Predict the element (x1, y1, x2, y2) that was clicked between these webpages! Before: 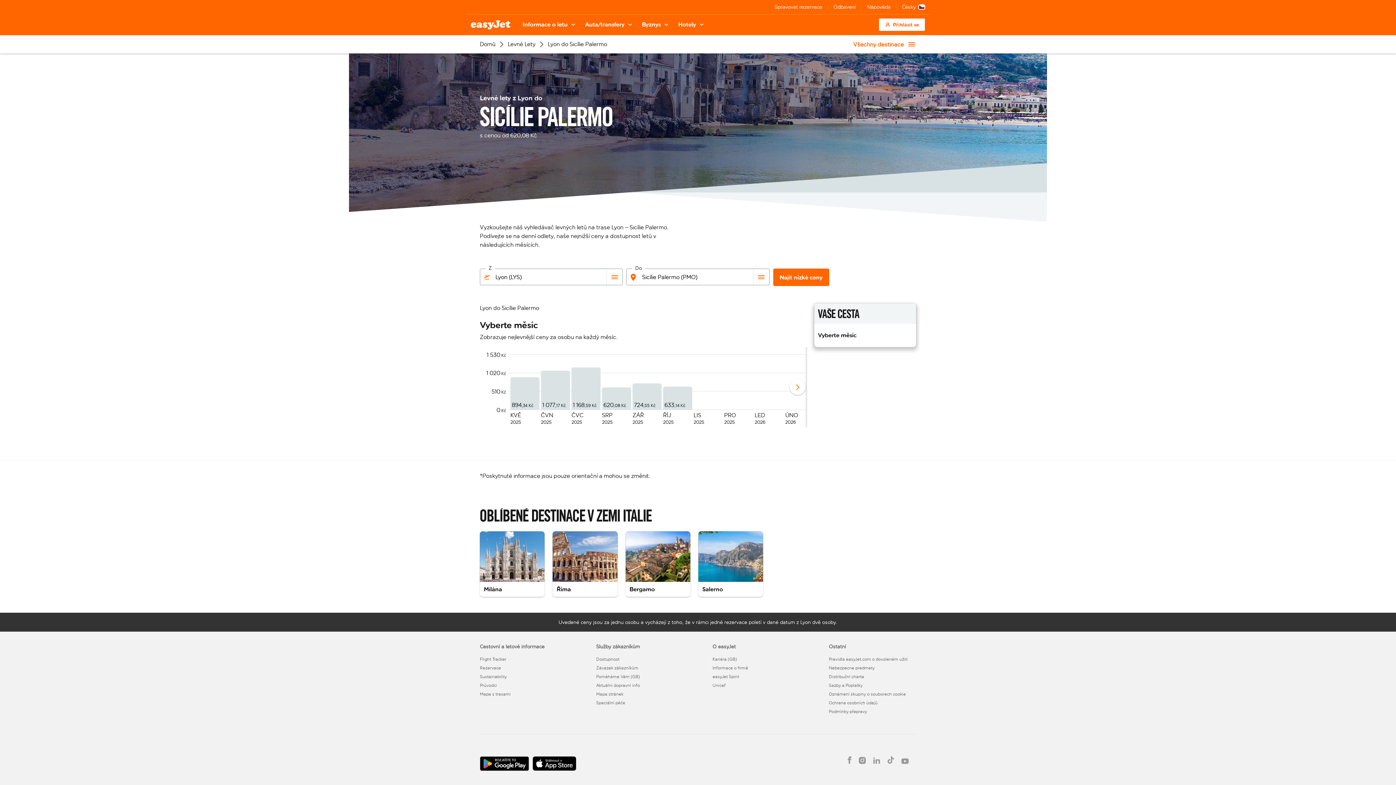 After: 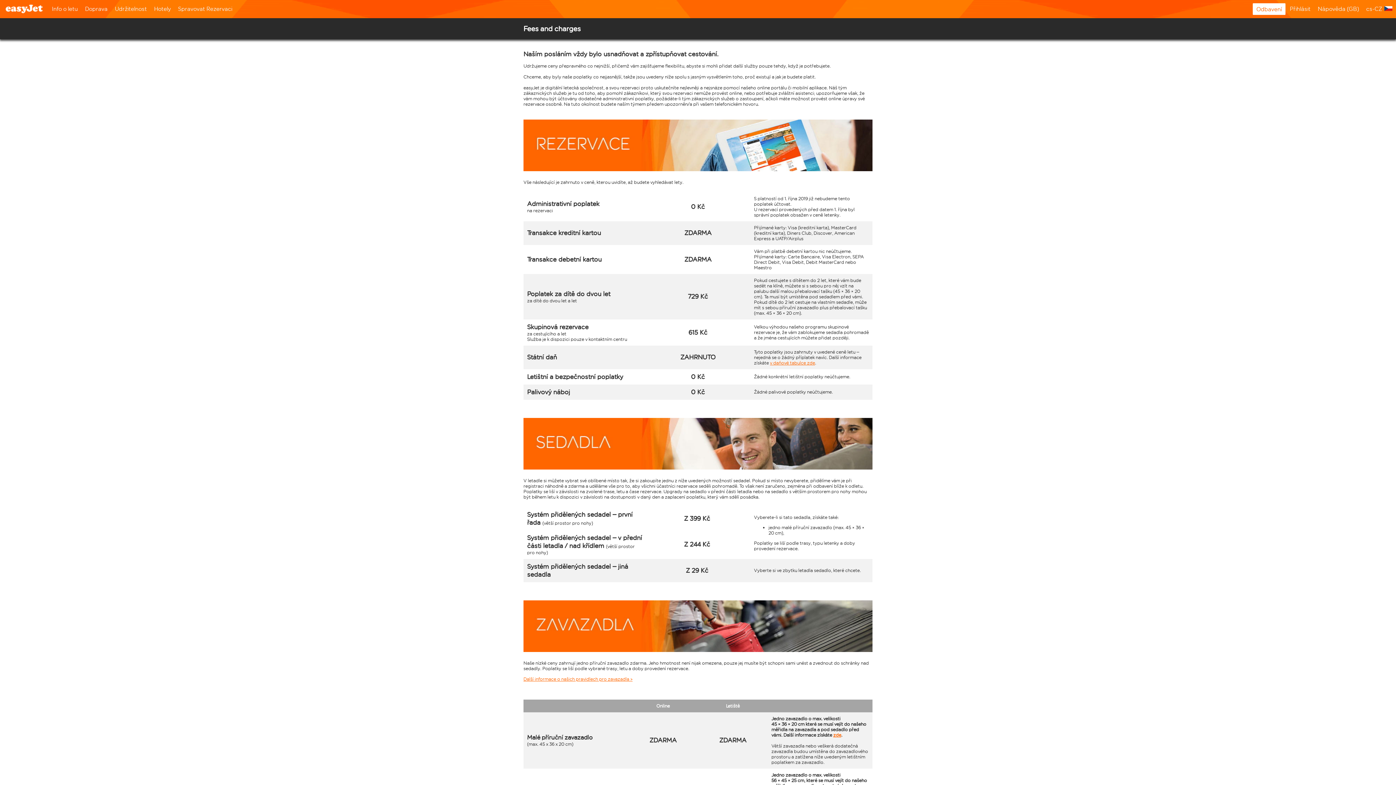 Action: label: Sazby a Poplatky bbox: (829, 683, 862, 688)